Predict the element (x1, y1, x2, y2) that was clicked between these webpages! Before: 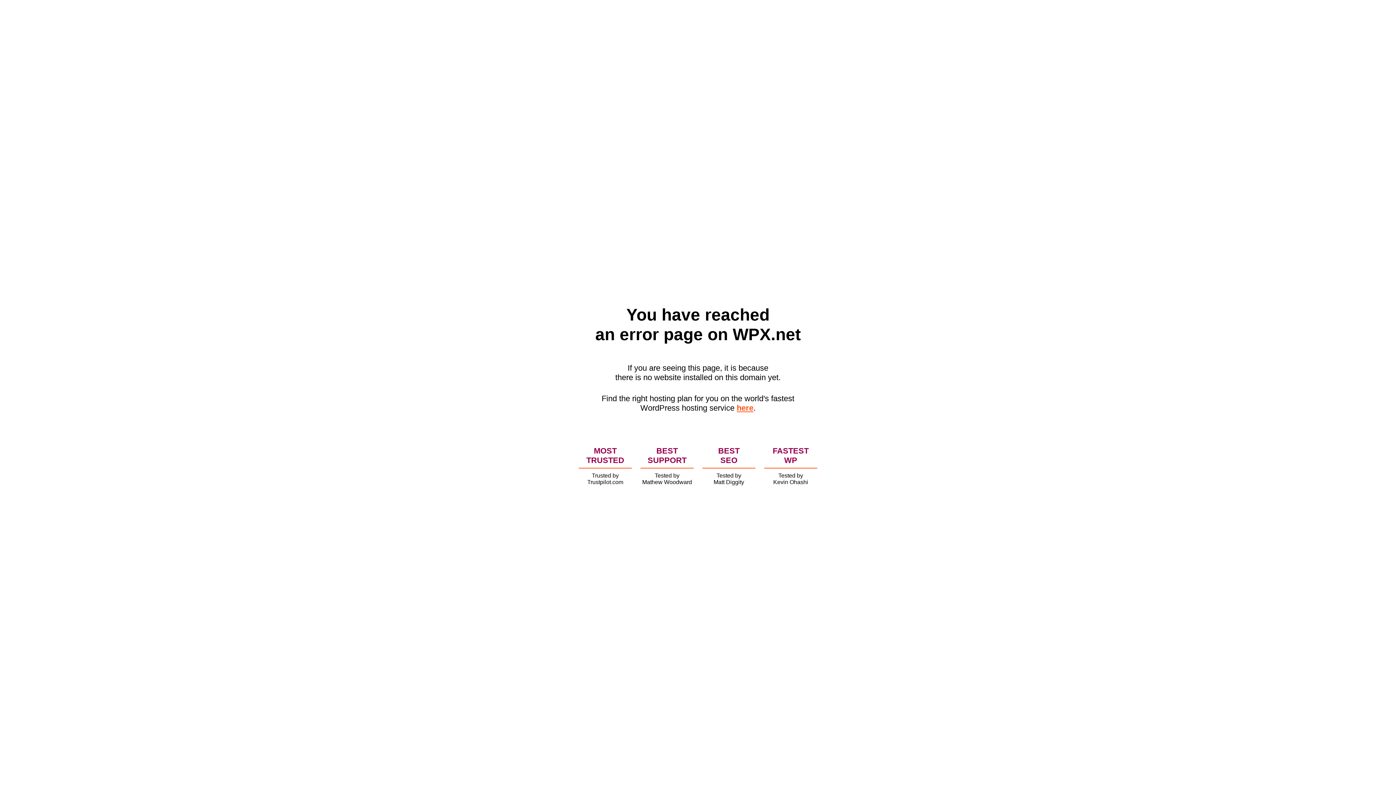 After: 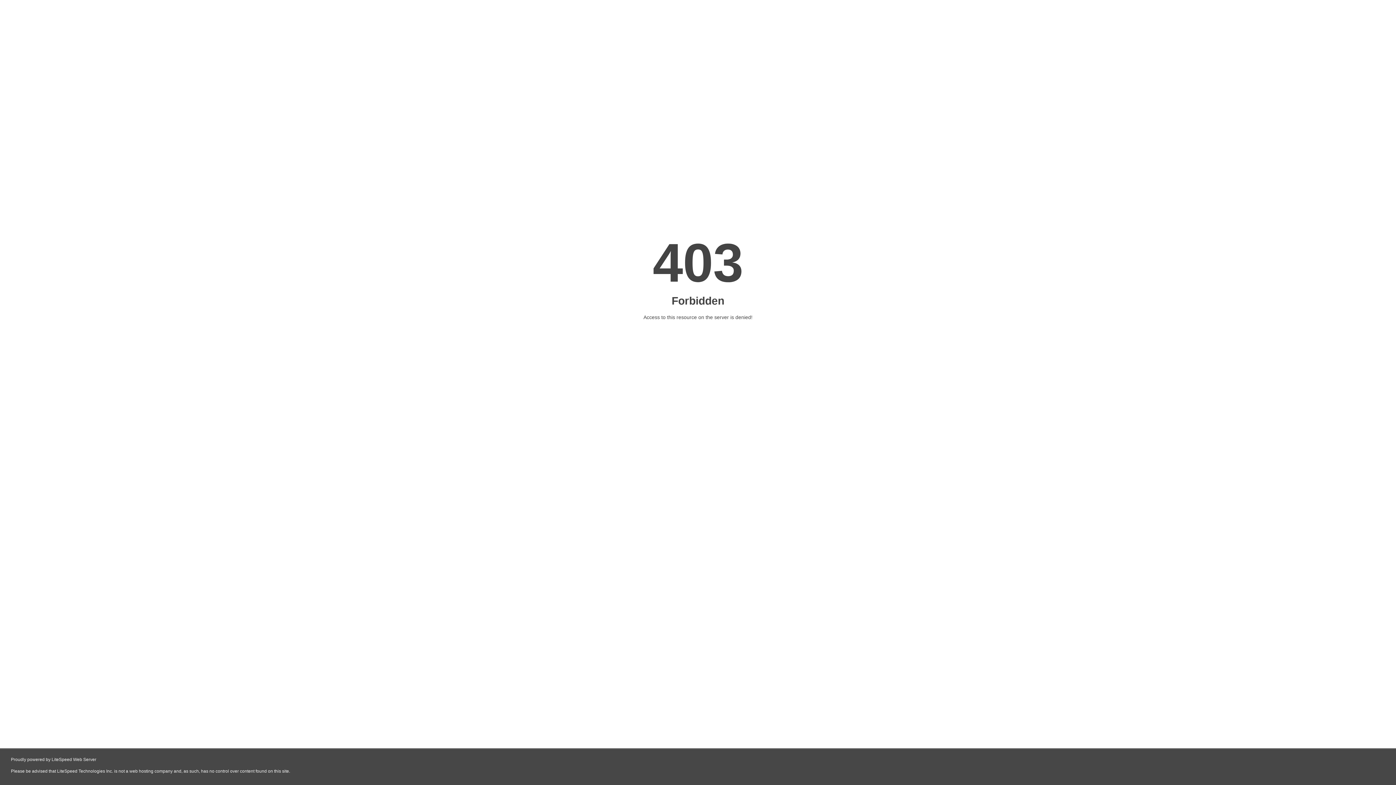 Action: bbox: (736, 403, 753, 412) label: here